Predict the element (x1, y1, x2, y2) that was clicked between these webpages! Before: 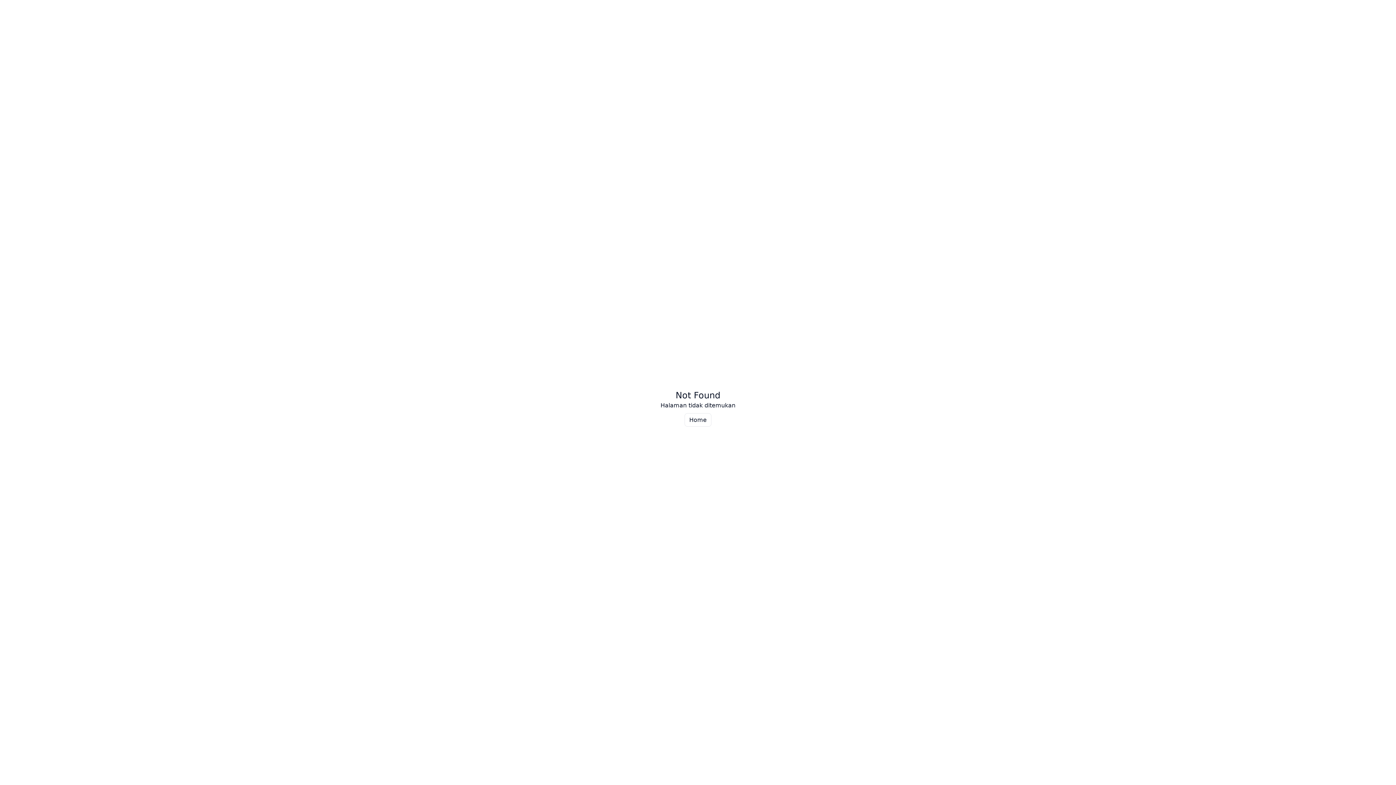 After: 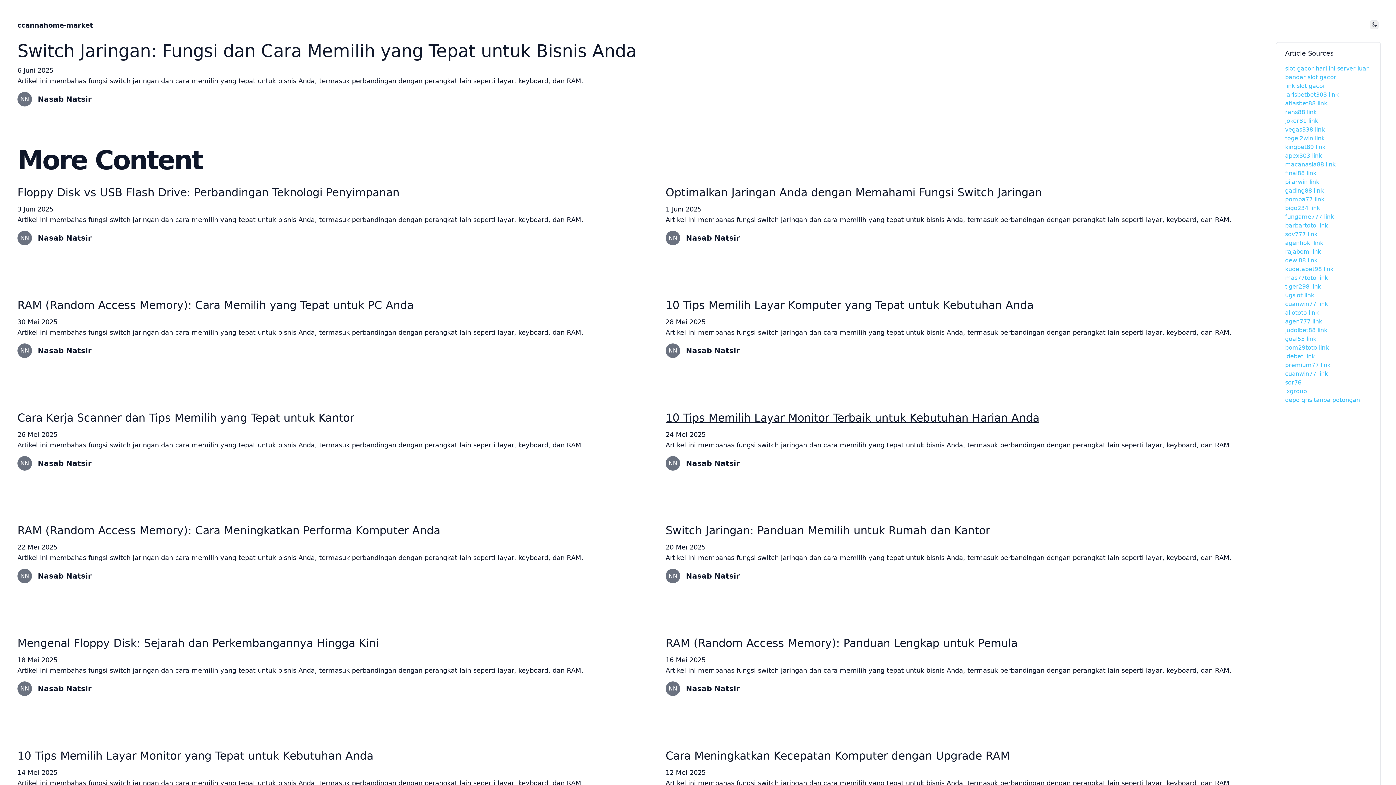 Action: label: Home bbox: (684, 413, 711, 426)